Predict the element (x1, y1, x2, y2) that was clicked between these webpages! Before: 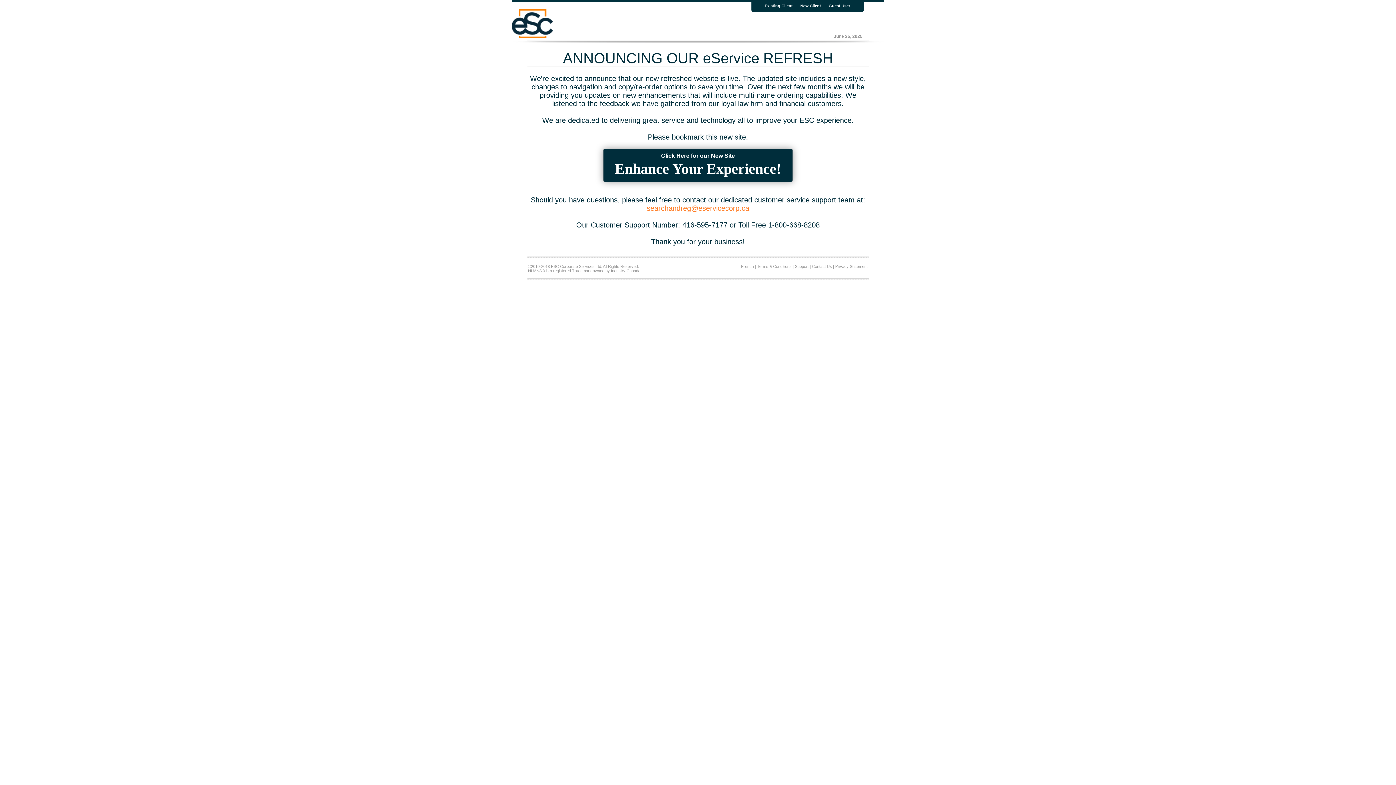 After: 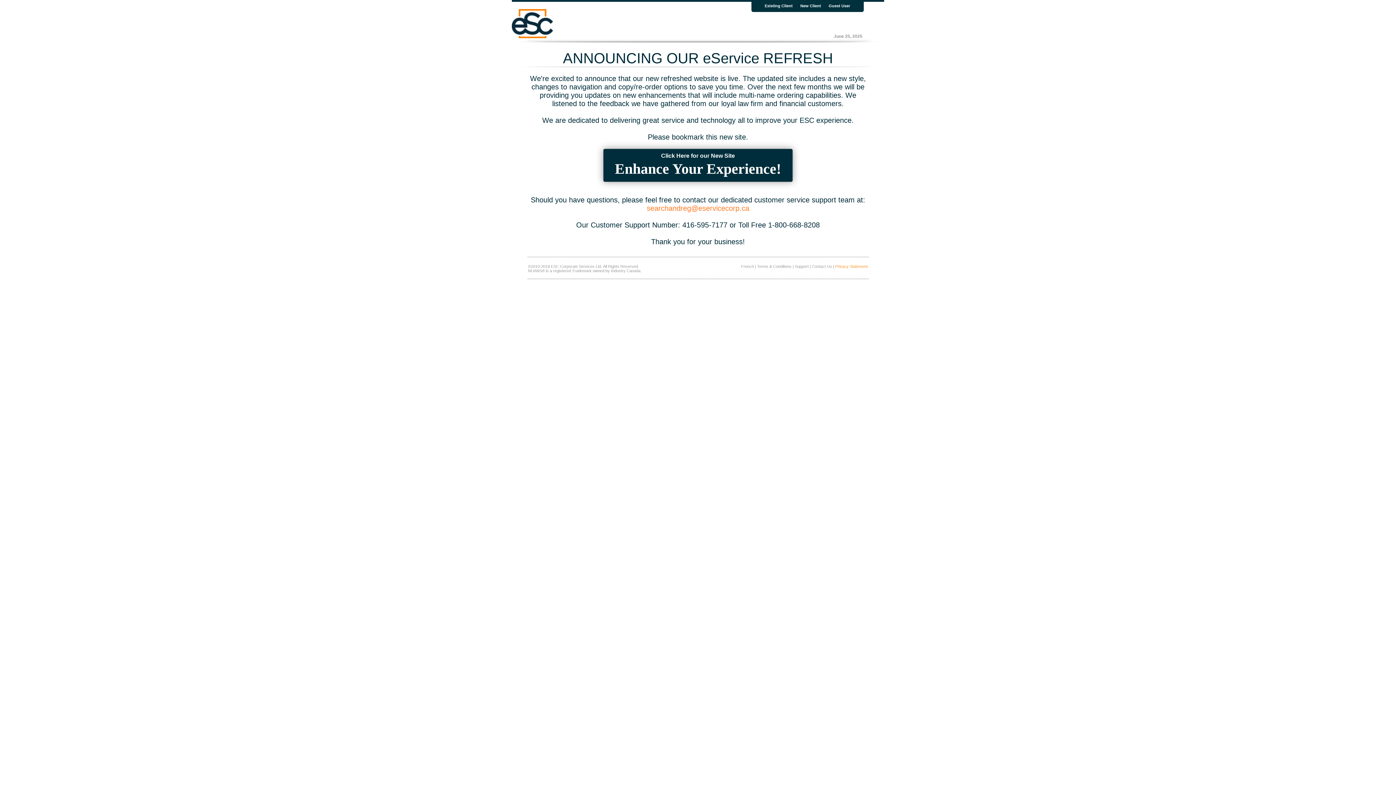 Action: bbox: (835, 264, 867, 268) label: Privacy Statement